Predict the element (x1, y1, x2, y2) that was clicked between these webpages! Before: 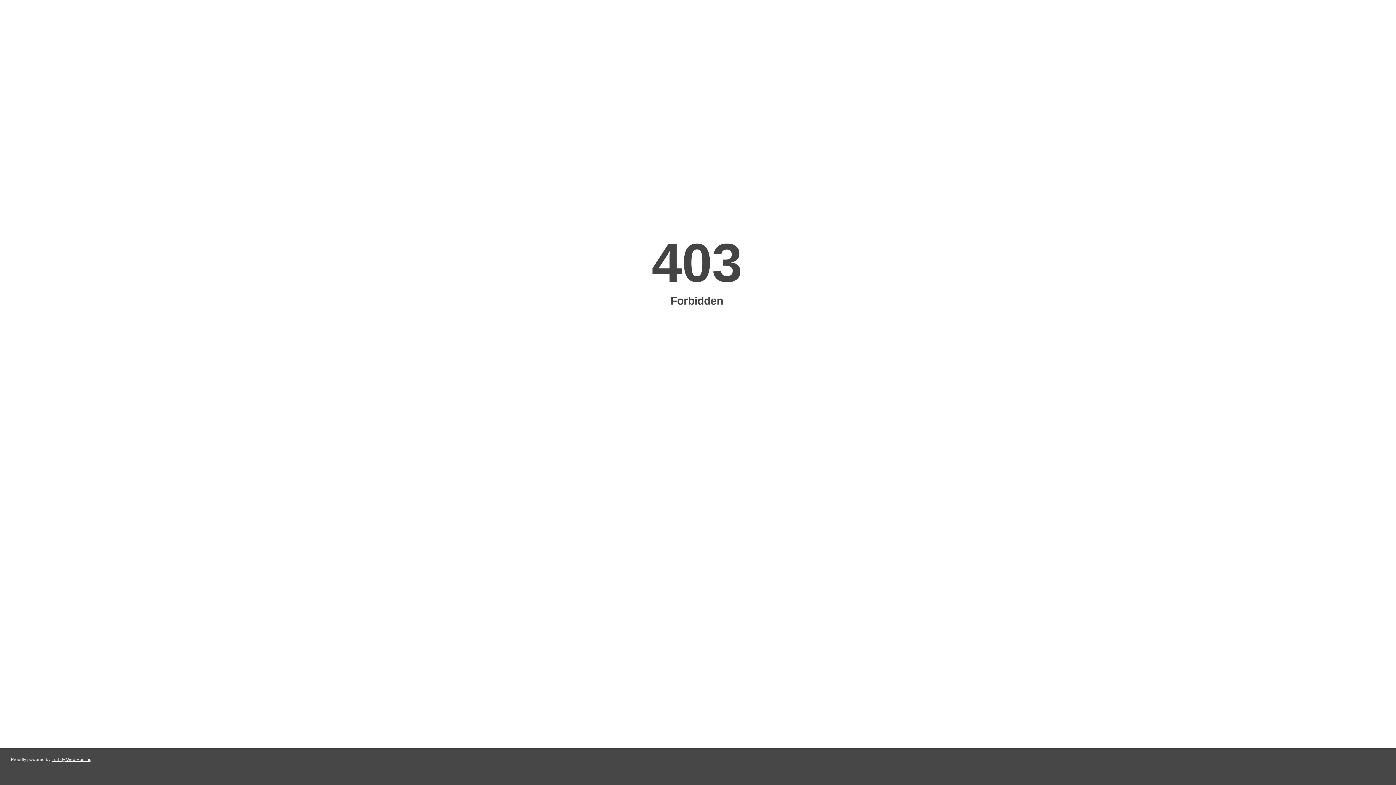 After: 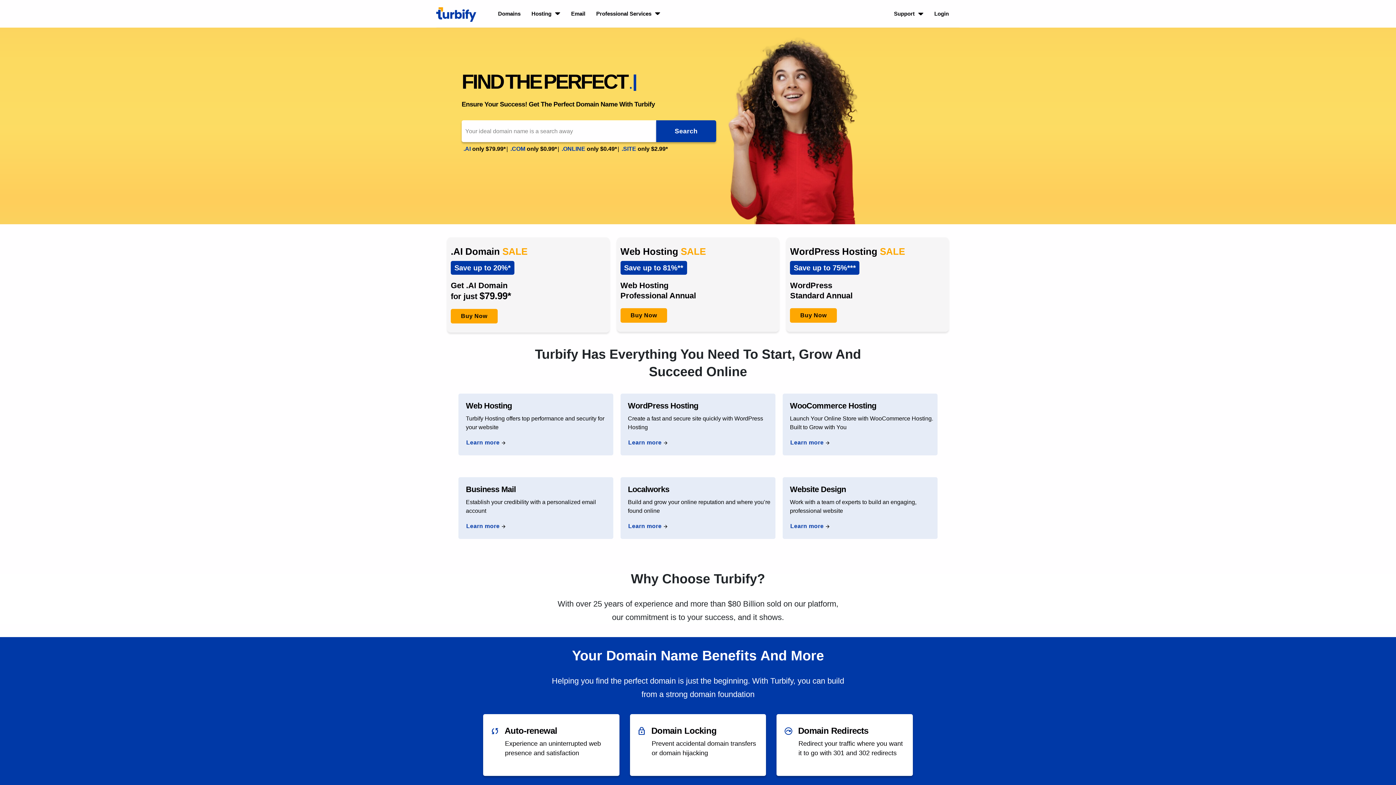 Action: label: Turbify Web Hosting bbox: (51, 757, 91, 762)